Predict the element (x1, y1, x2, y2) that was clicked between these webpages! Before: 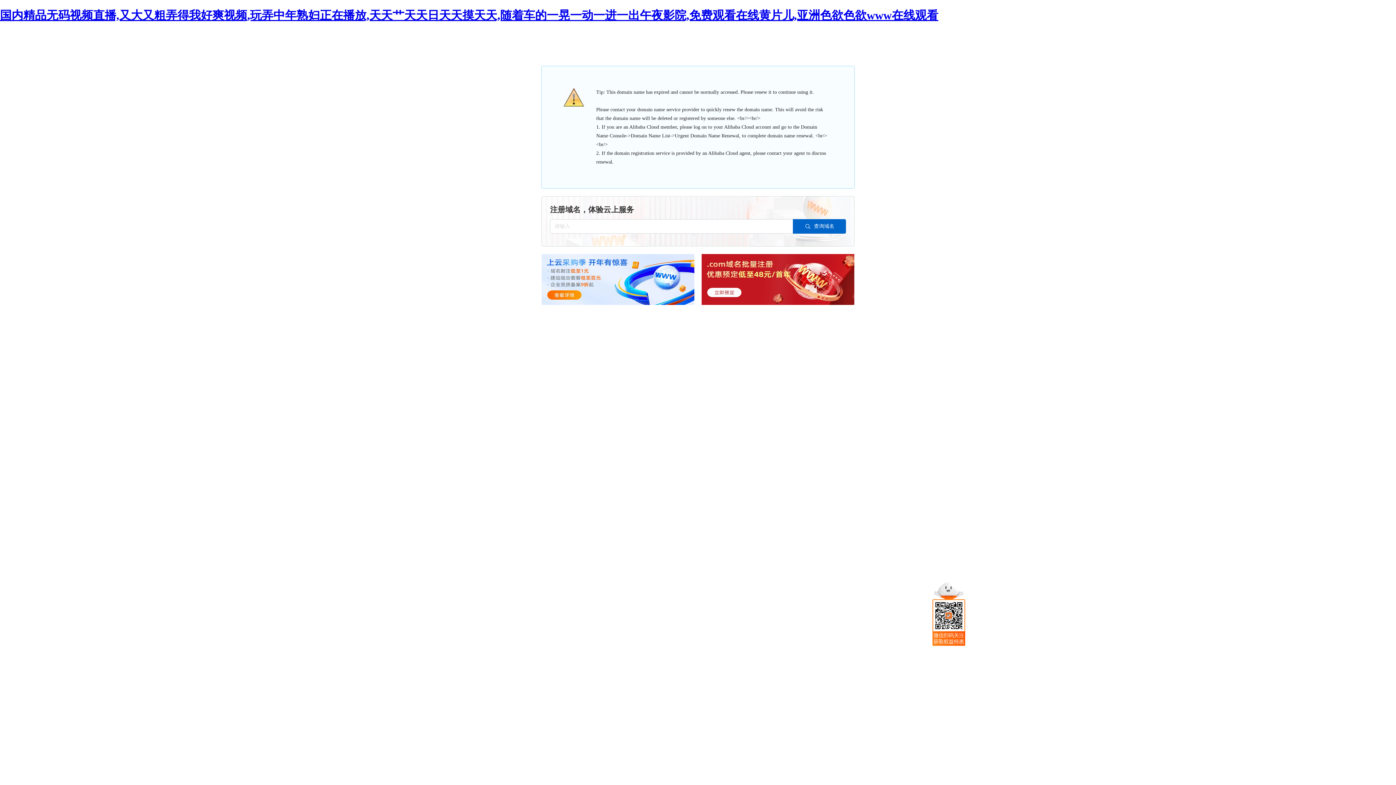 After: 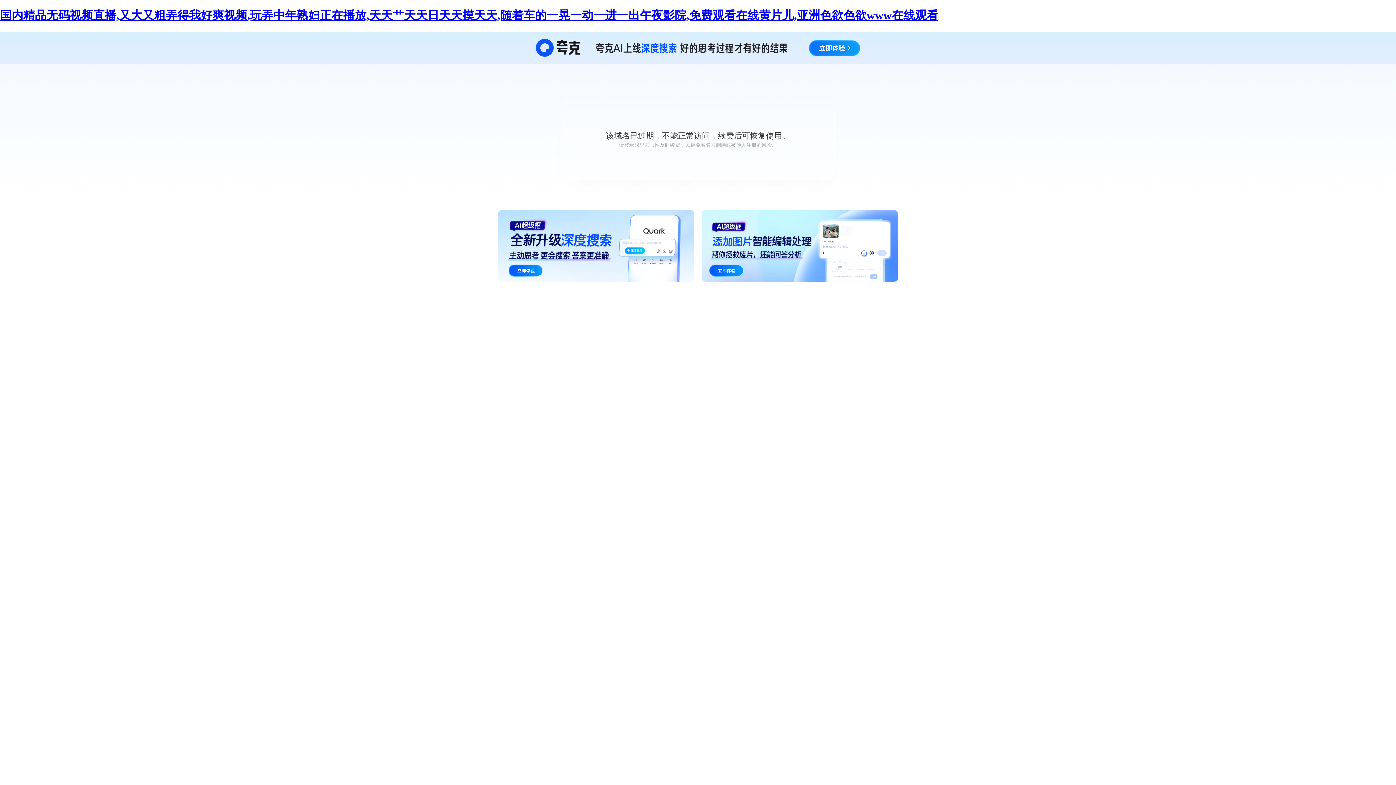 Action: label: 国内精品无码视频直播,又大又粗弄得我好爽视频,玩弄中年熟妇正在播放,天天艹天天日天天摸天天,随着车的一晃一动一进一出午夜影院,免费观看在线黄片儿,亚洲色欲色欲www在线观看 bbox: (0, 8, 938, 21)